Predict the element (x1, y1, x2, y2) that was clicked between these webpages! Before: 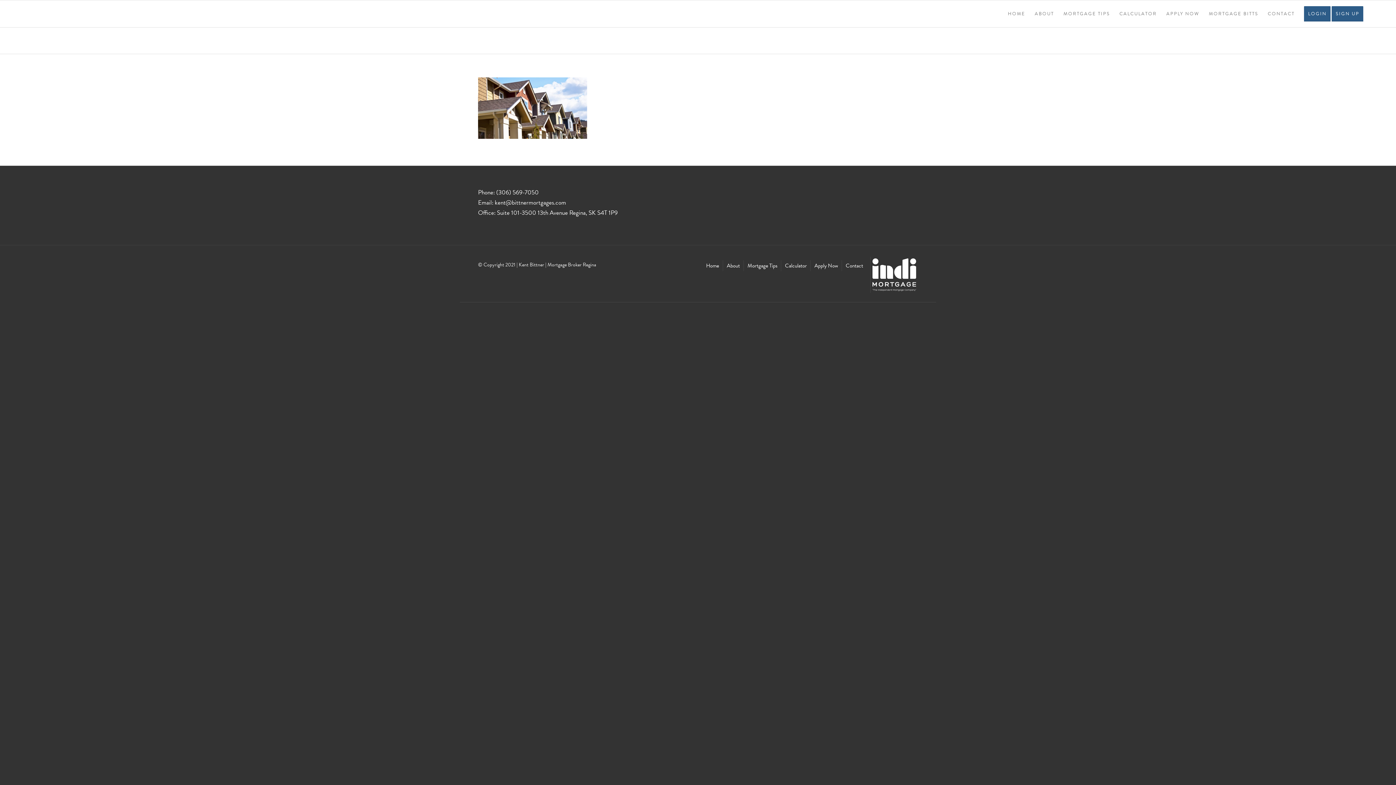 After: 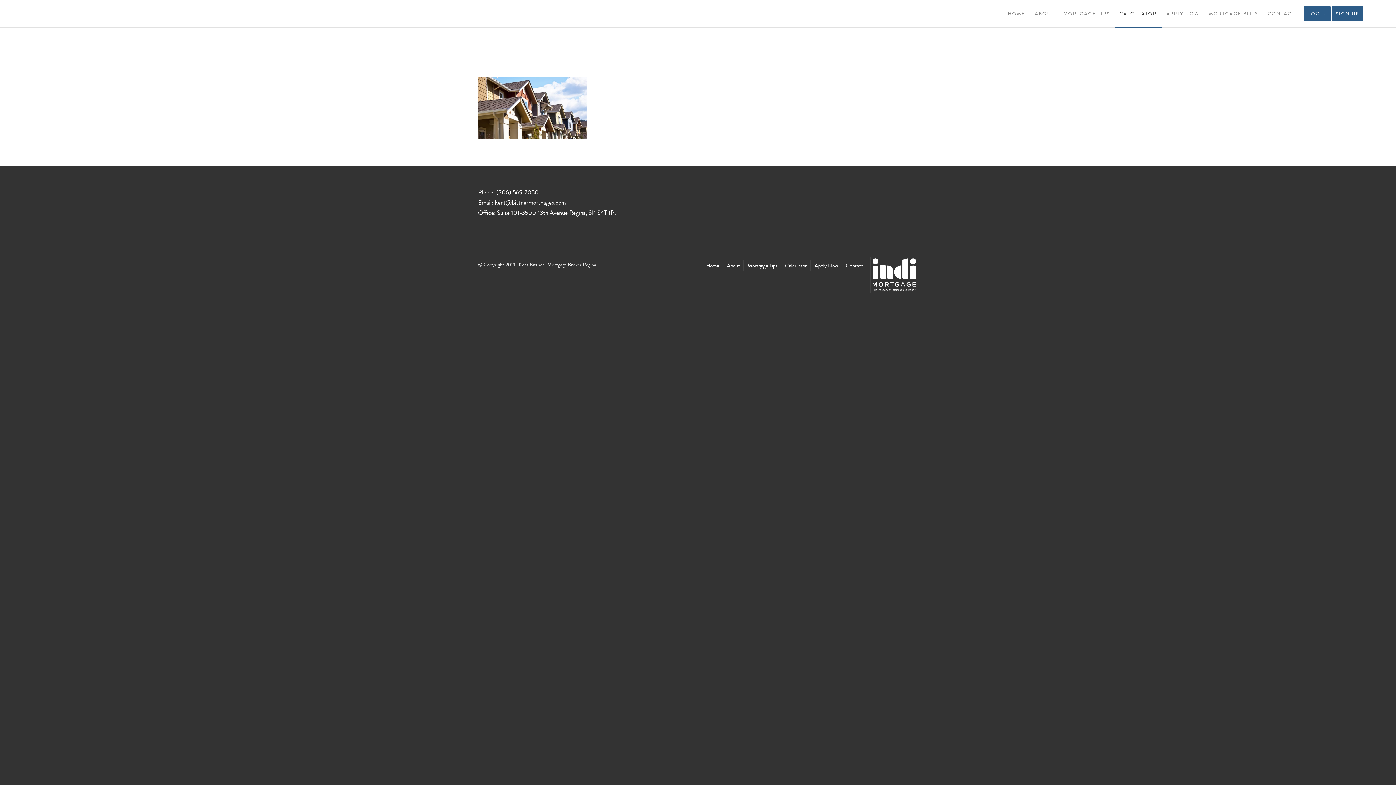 Action: label: CALCULATOR bbox: (1114, 0, 1161, 27)